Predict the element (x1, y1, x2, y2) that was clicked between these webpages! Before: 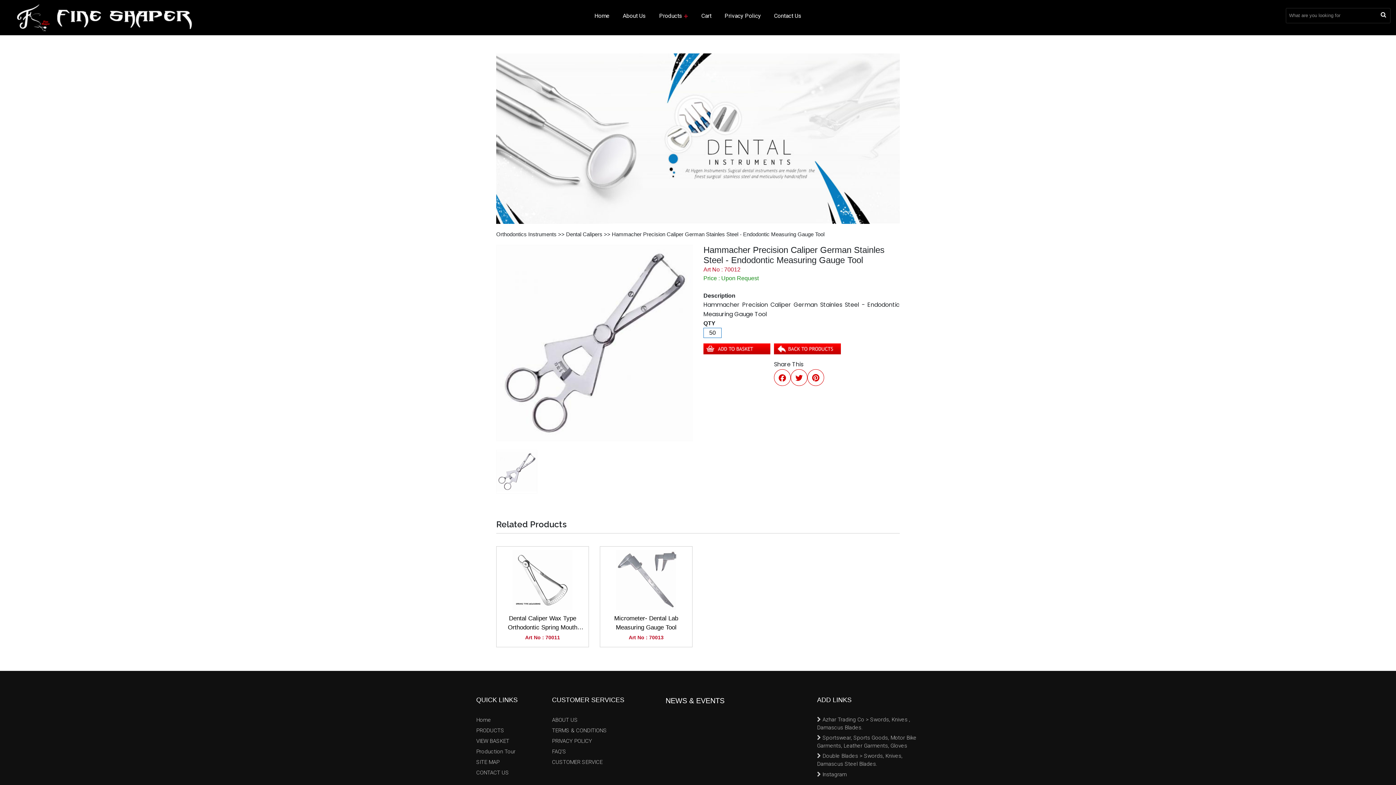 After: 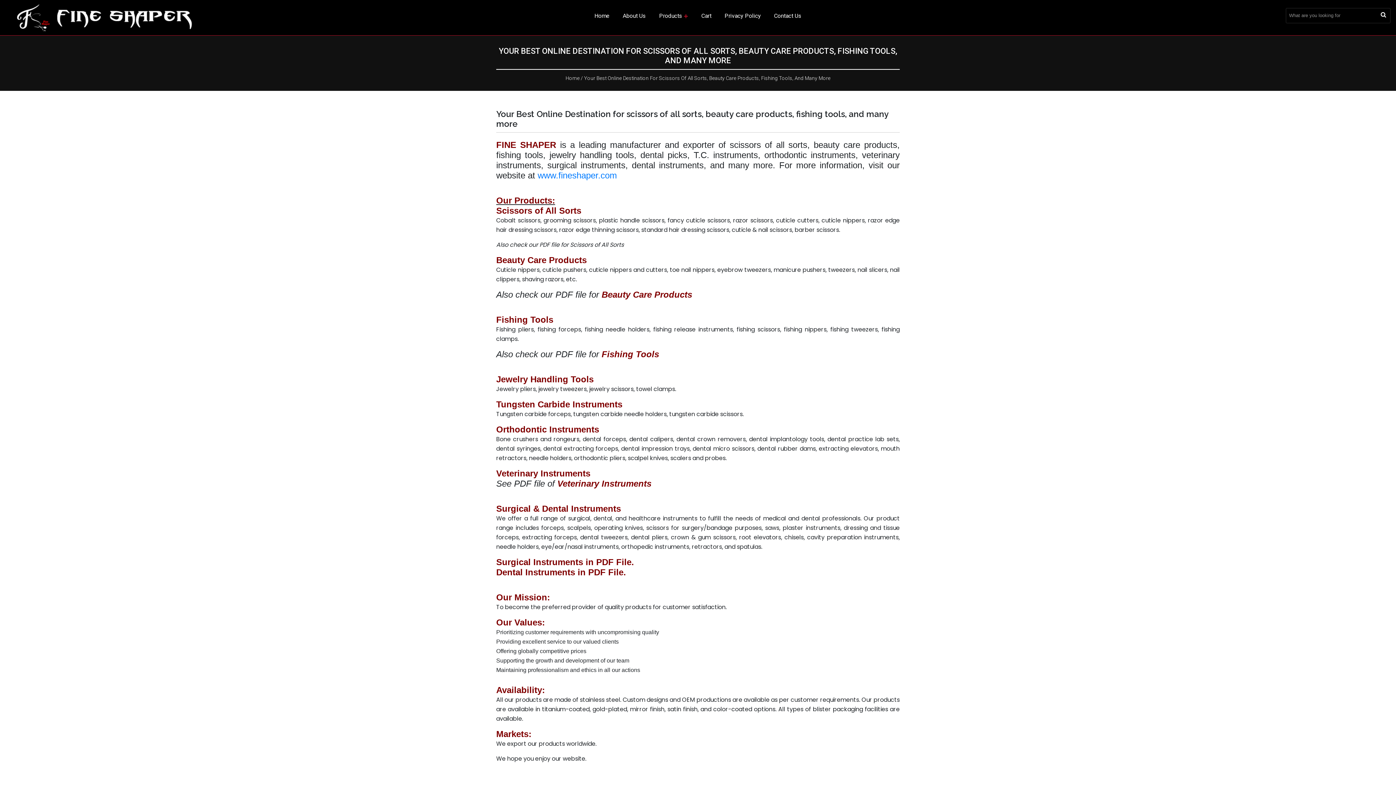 Action: label: About Us bbox: (617, 8, 652, 23)